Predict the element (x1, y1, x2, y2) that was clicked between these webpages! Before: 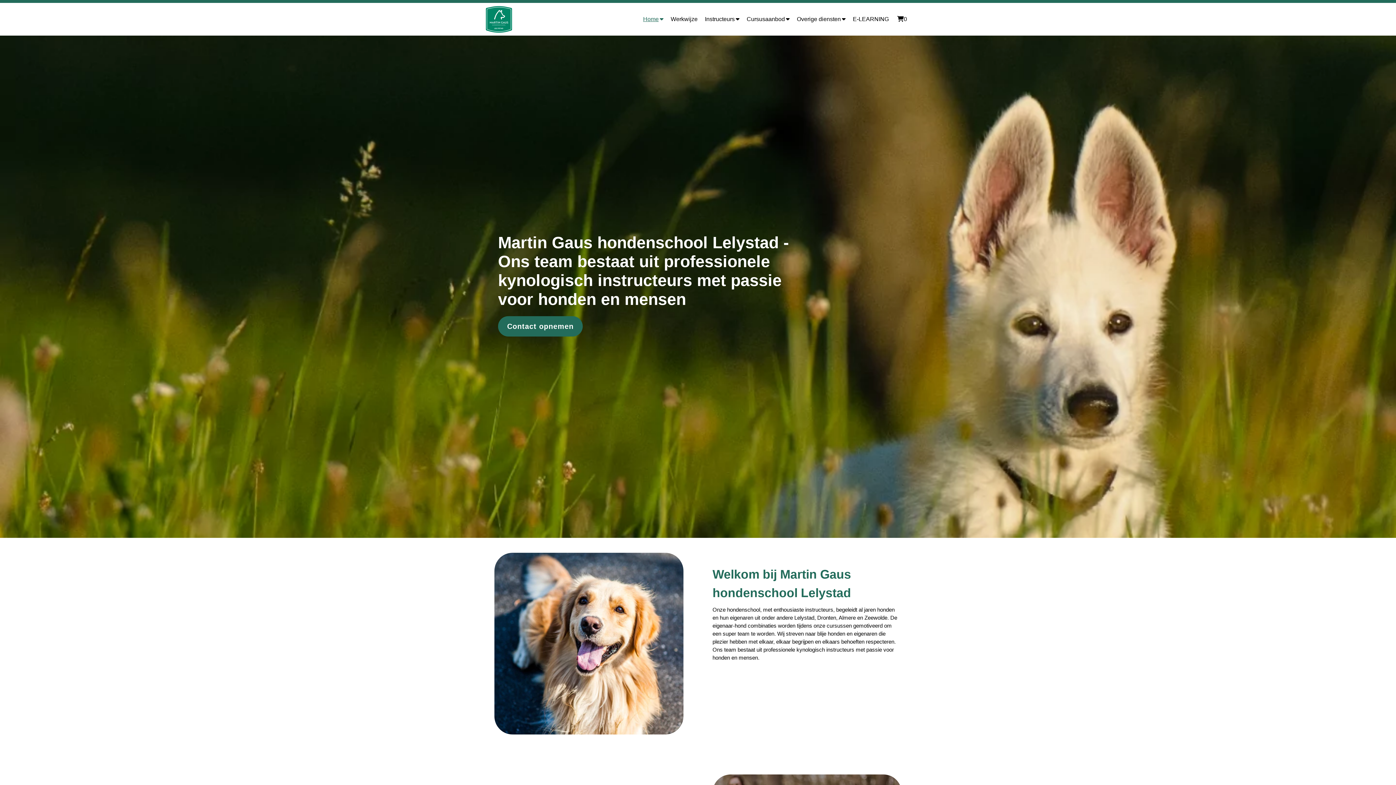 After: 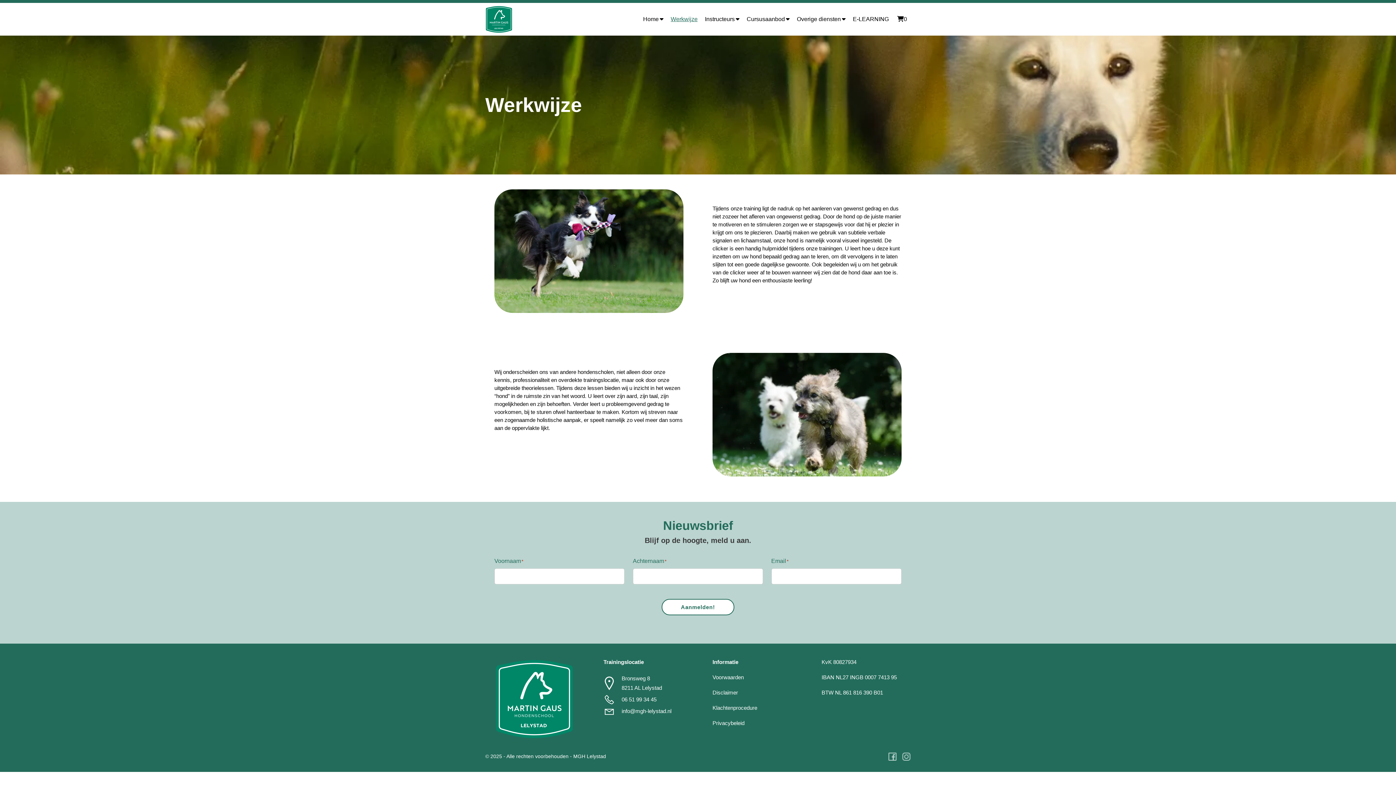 Action: label: Werkwijze bbox: (667, 13, 701, 25)